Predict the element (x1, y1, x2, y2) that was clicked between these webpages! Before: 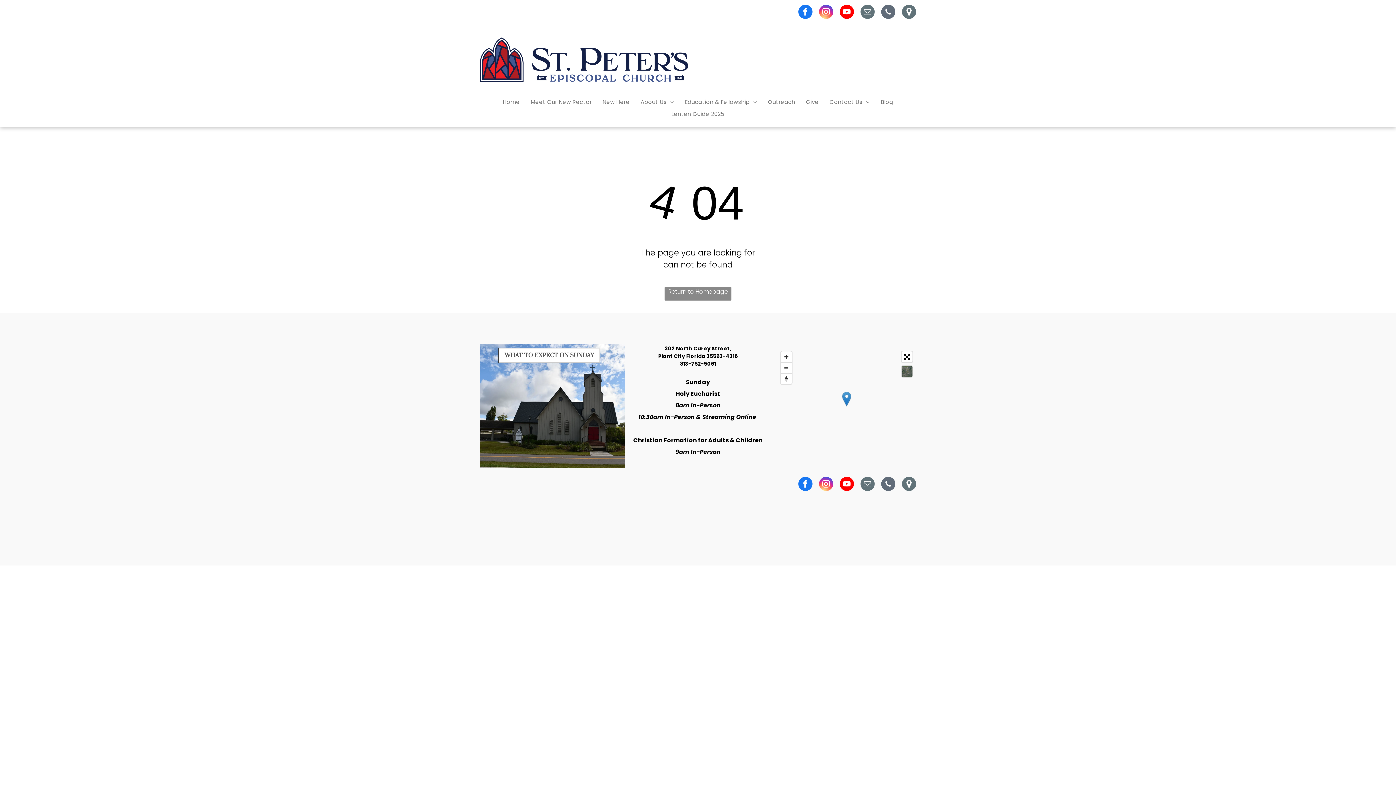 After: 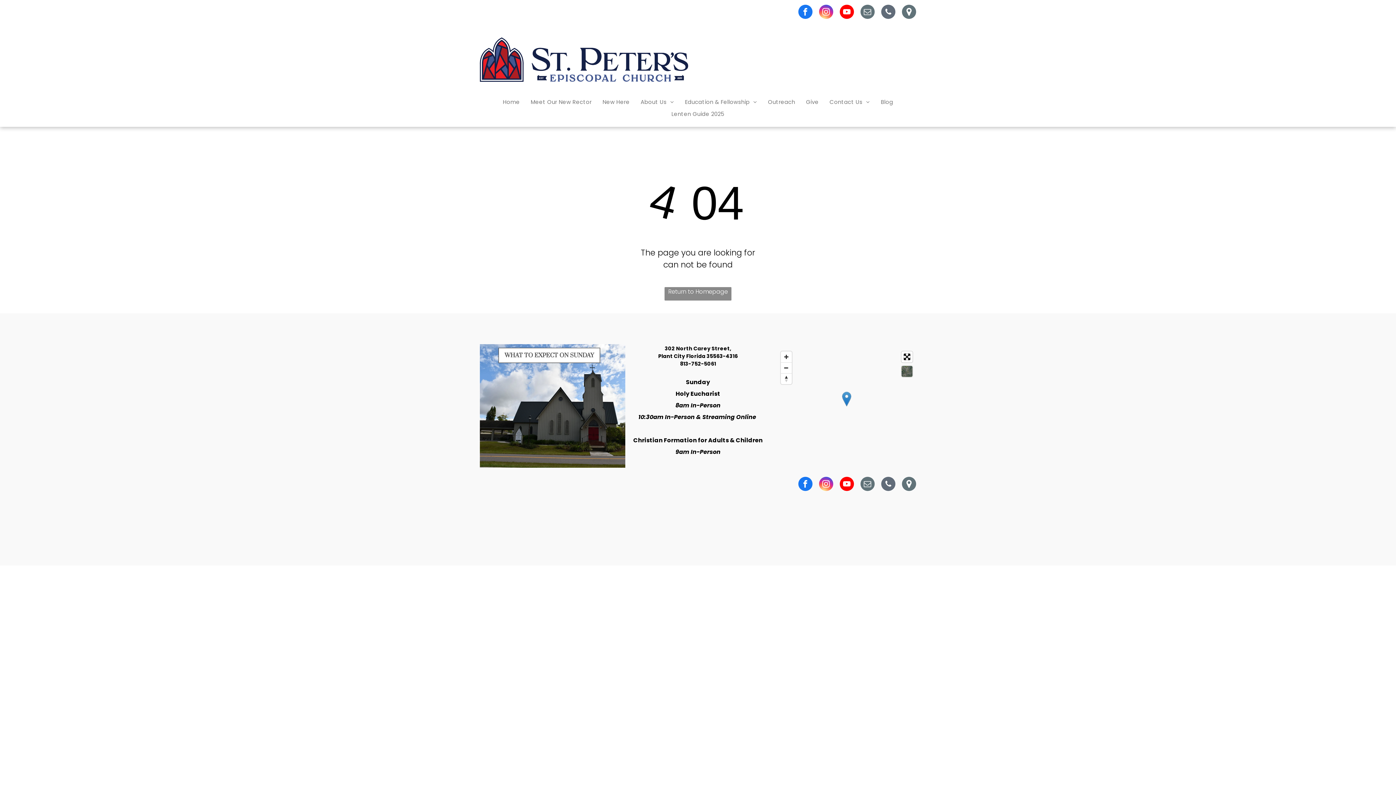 Action: label: instagram bbox: (819, 4, 833, 20)